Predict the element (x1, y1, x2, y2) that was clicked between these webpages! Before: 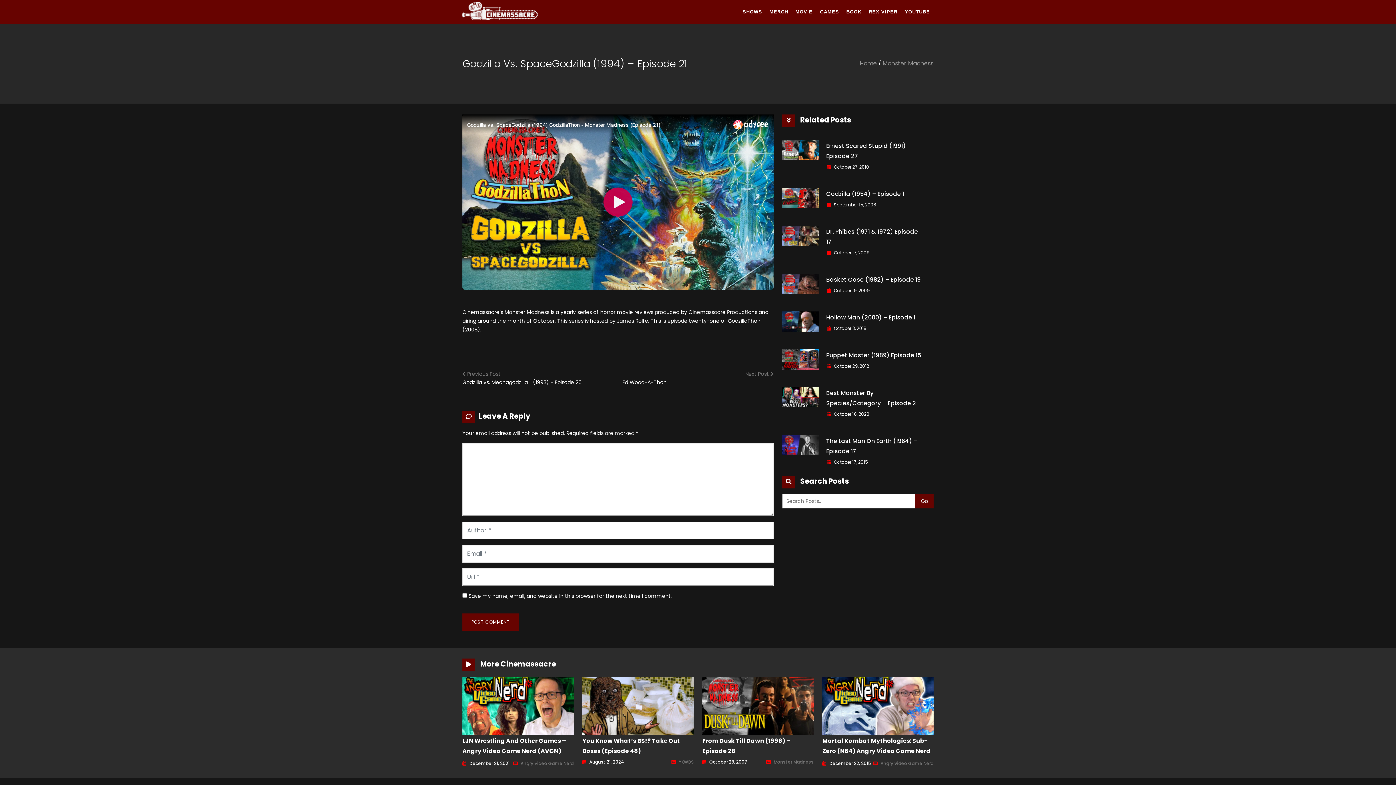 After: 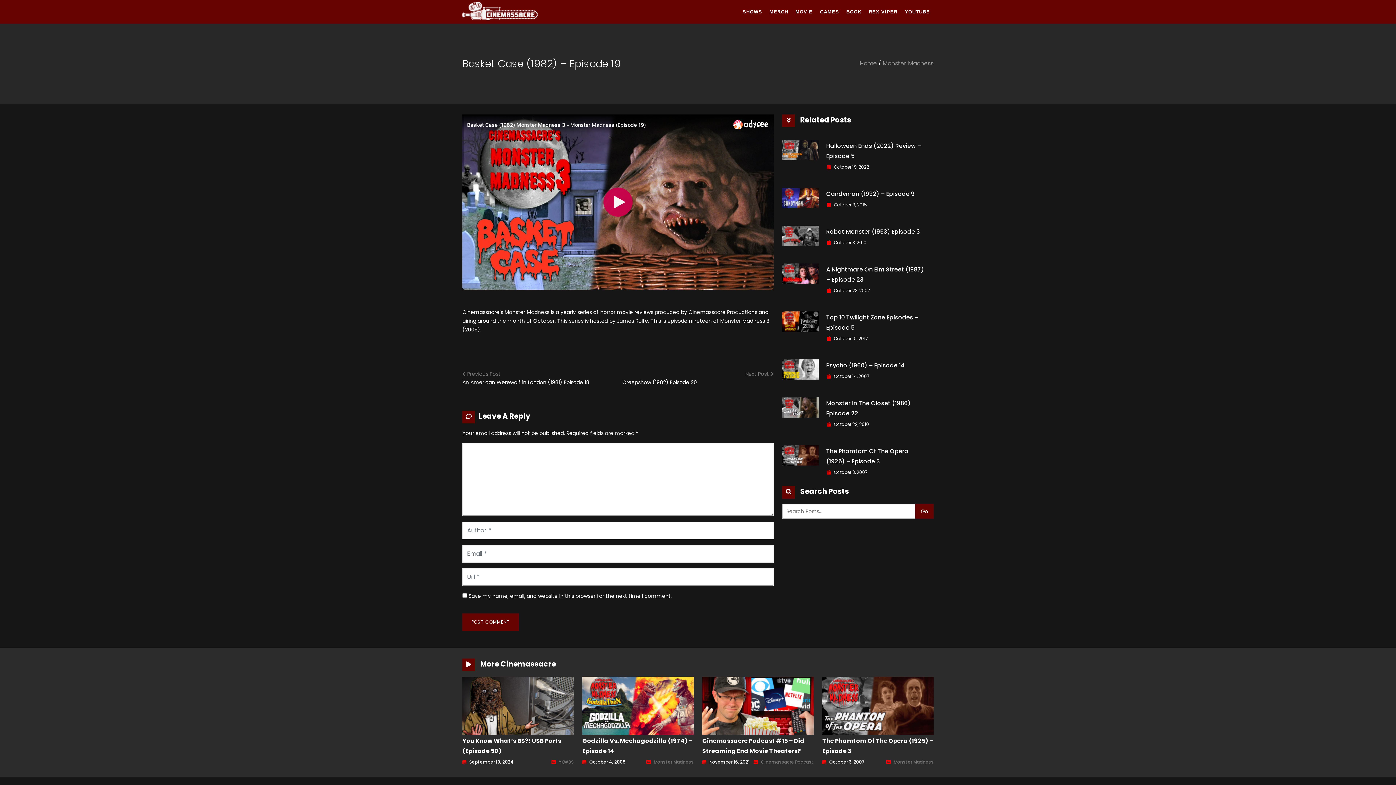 Action: label: Basket Case (1982) – Episode 19 bbox: (826, 275, 921, 284)